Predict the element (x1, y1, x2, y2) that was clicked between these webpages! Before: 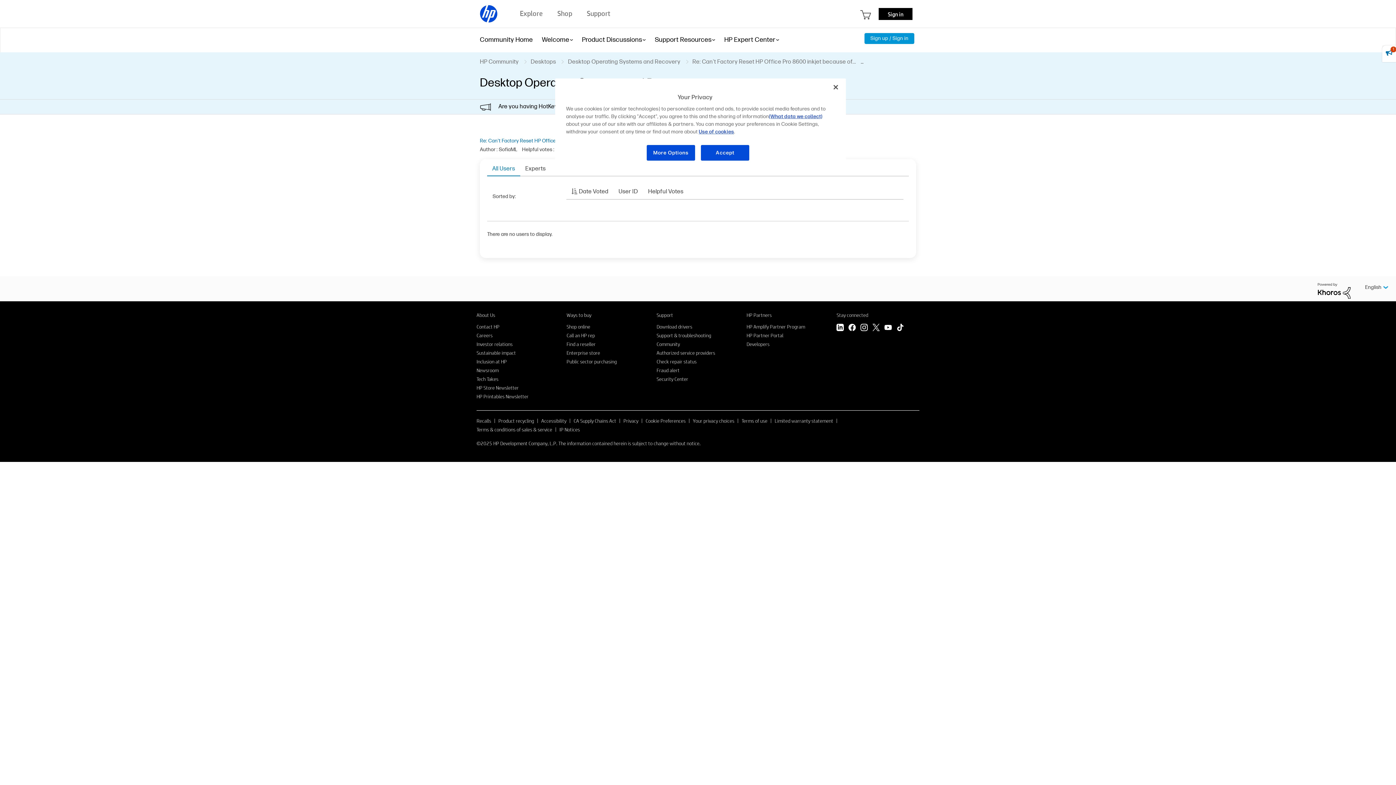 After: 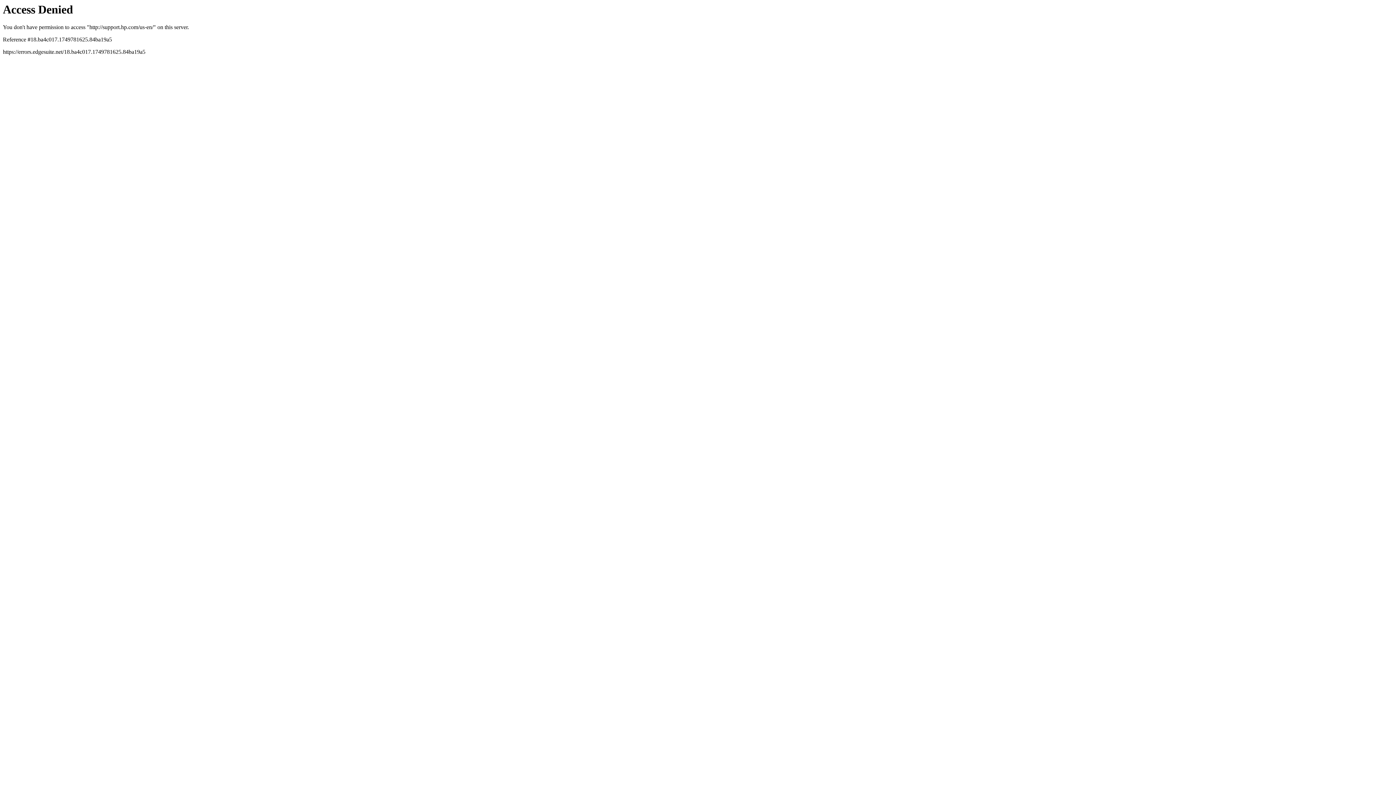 Action: bbox: (656, 332, 711, 338) label: Support & troubleshooting